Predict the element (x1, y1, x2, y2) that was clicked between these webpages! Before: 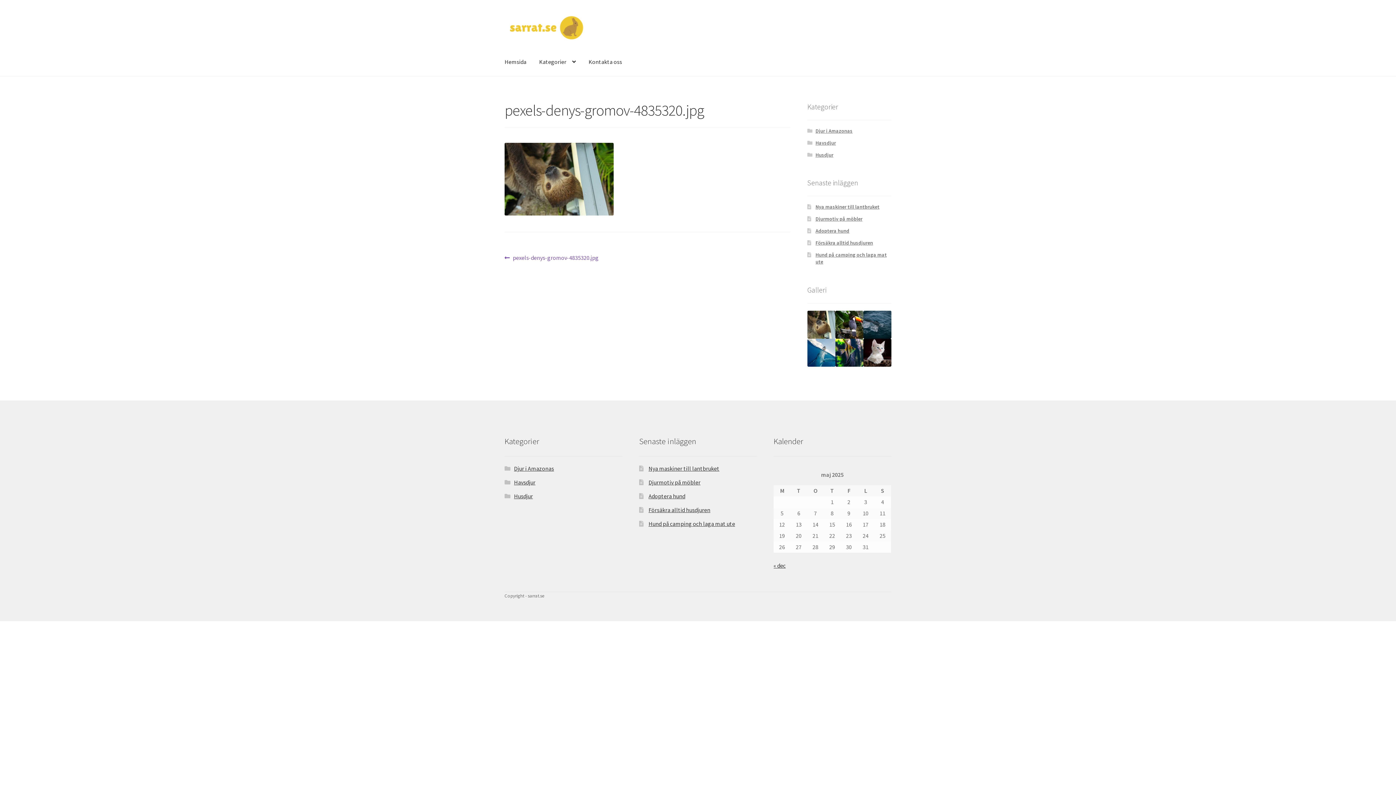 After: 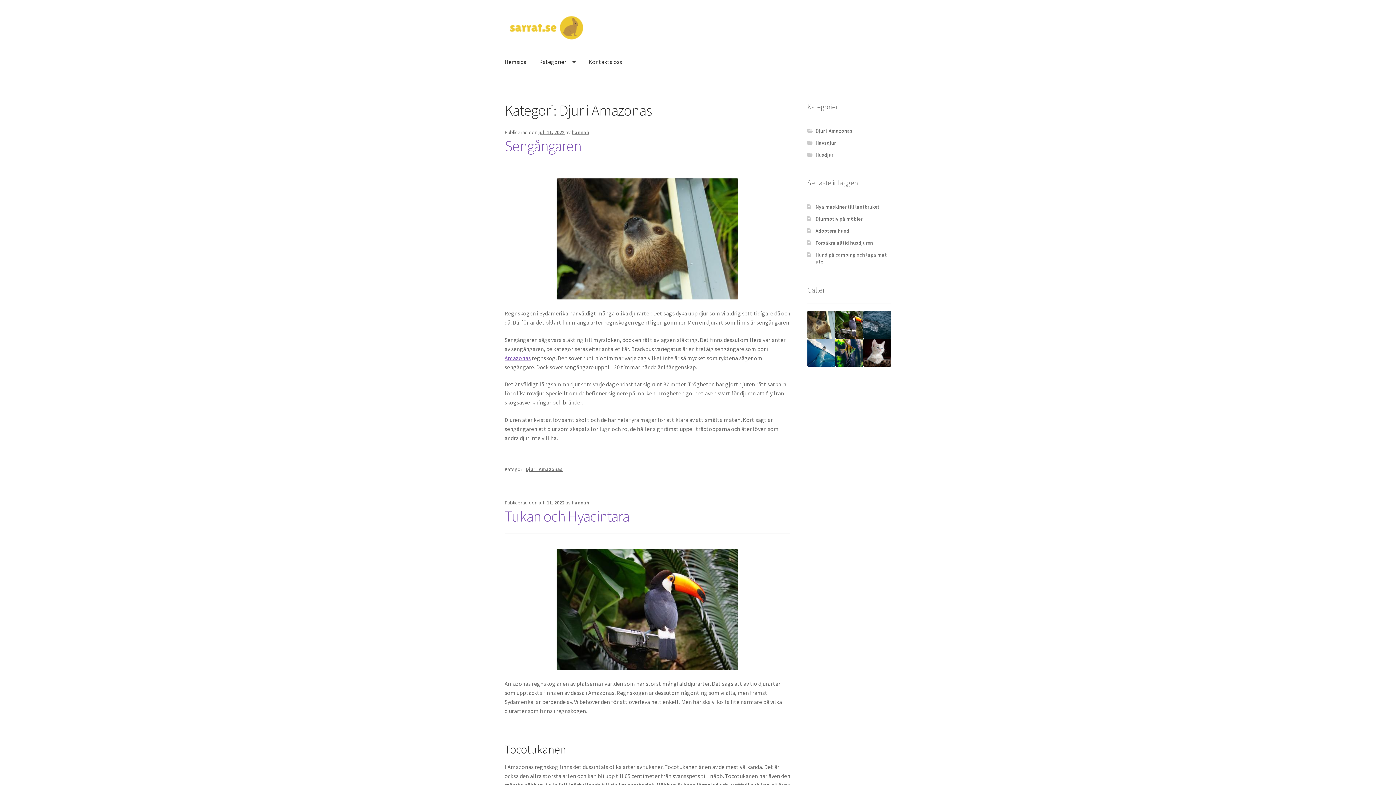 Action: bbox: (815, 127, 852, 134) label: Djur i Amazonas